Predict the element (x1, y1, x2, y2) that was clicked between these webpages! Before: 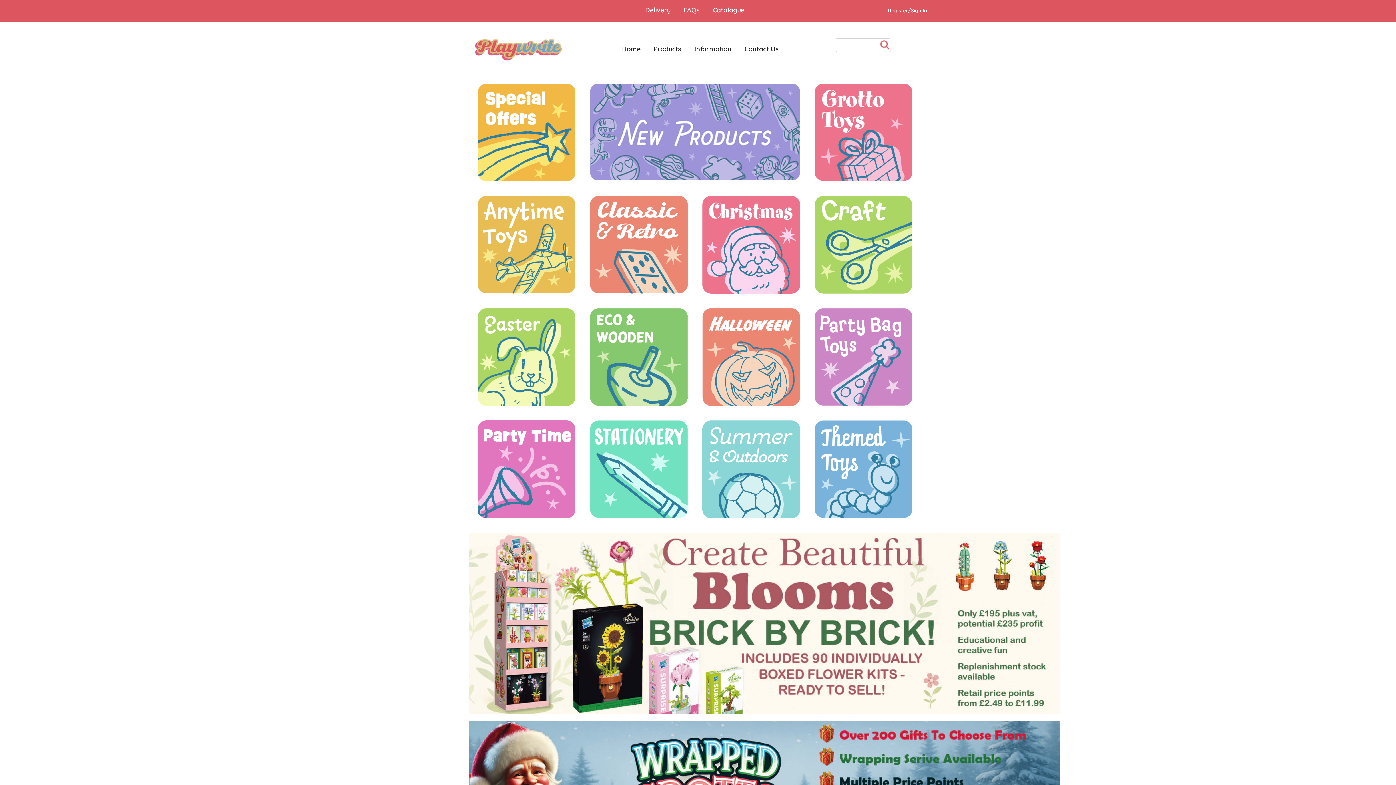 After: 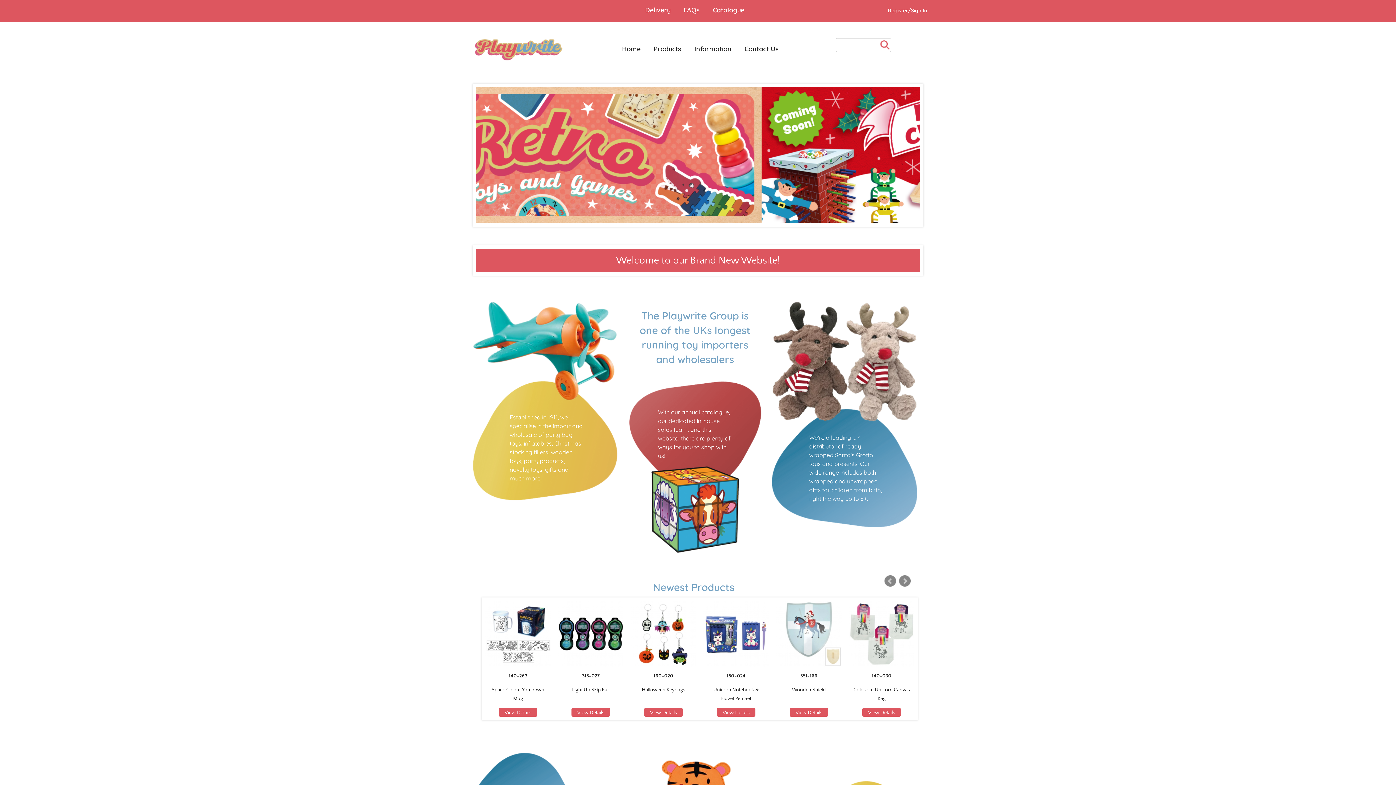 Action: bbox: (472, 56, 564, 62)